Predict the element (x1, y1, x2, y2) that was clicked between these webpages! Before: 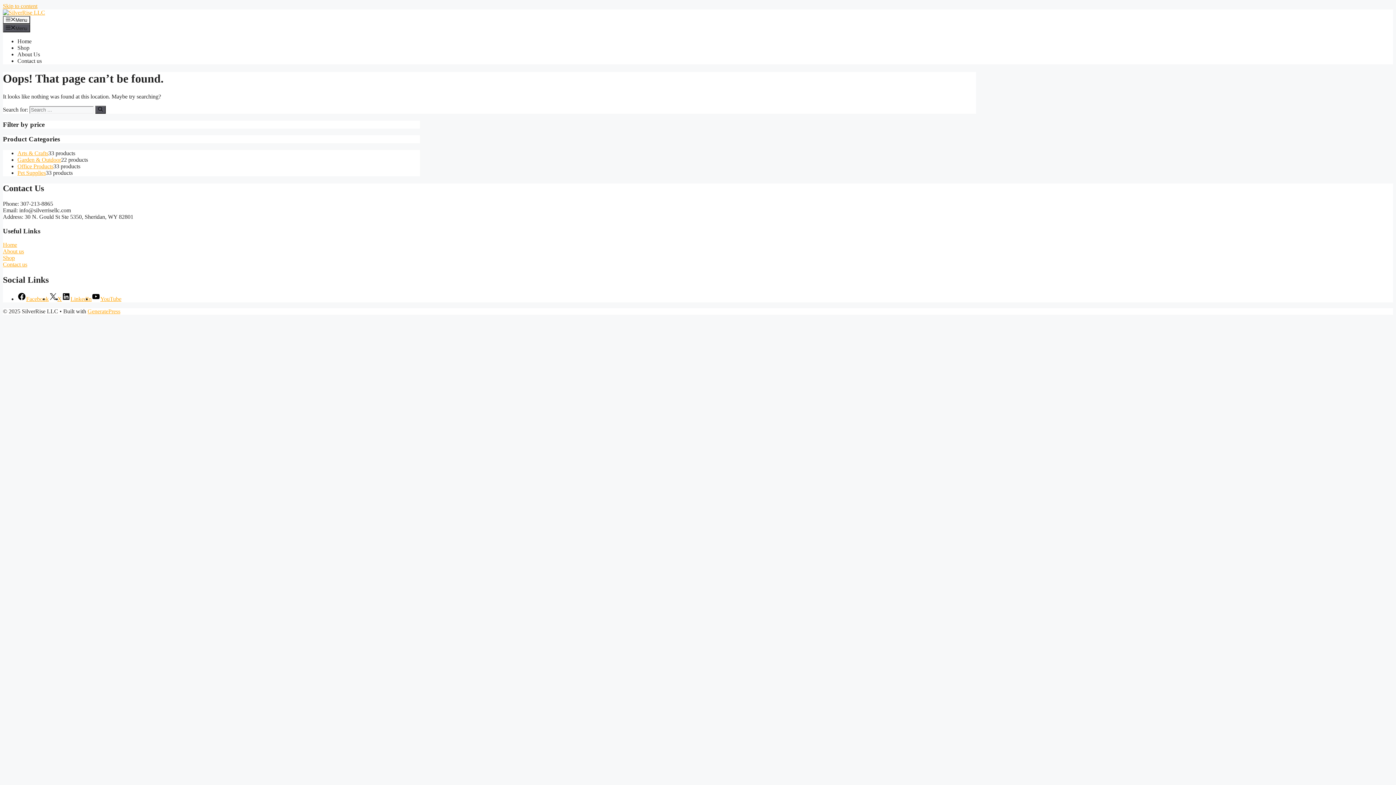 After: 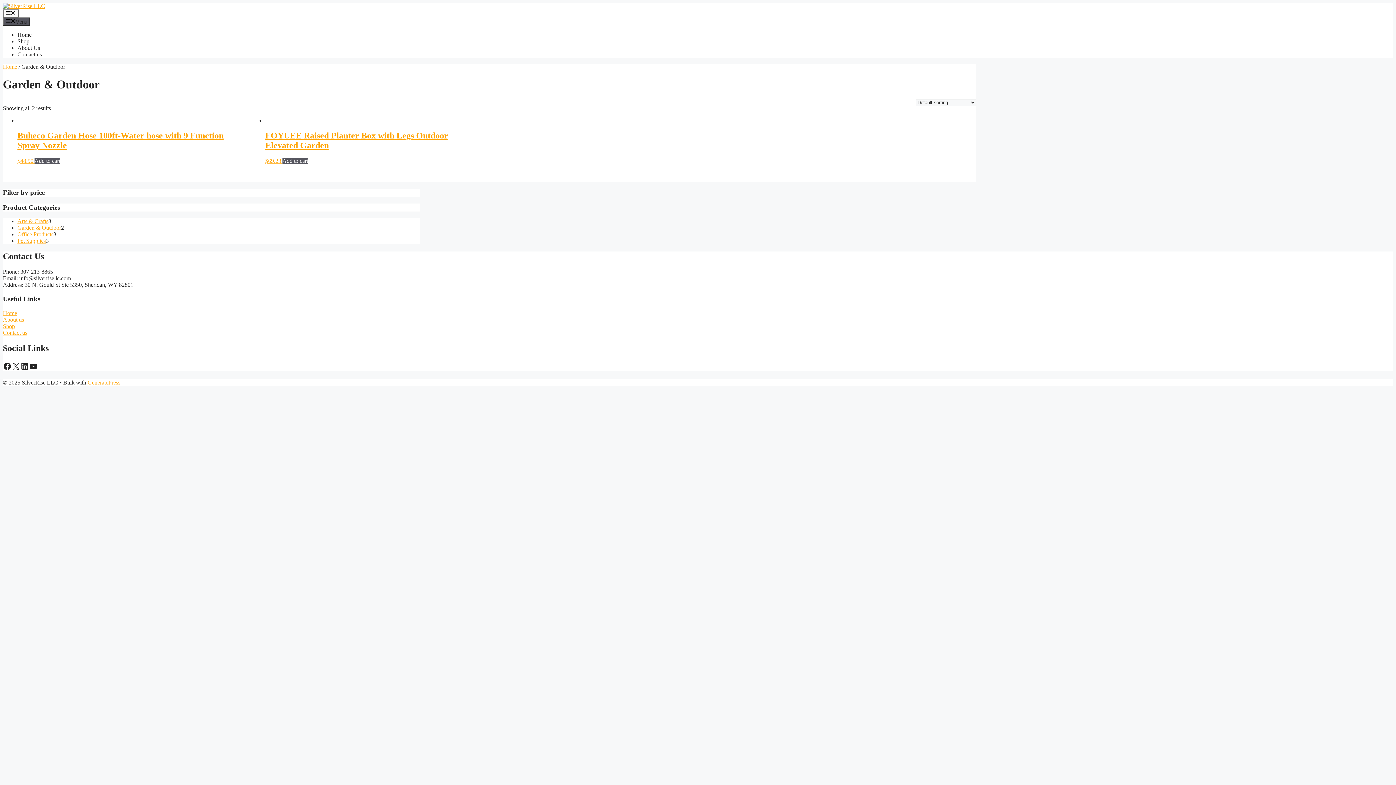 Action: bbox: (17, 156, 61, 162) label: Garden & Outdoor